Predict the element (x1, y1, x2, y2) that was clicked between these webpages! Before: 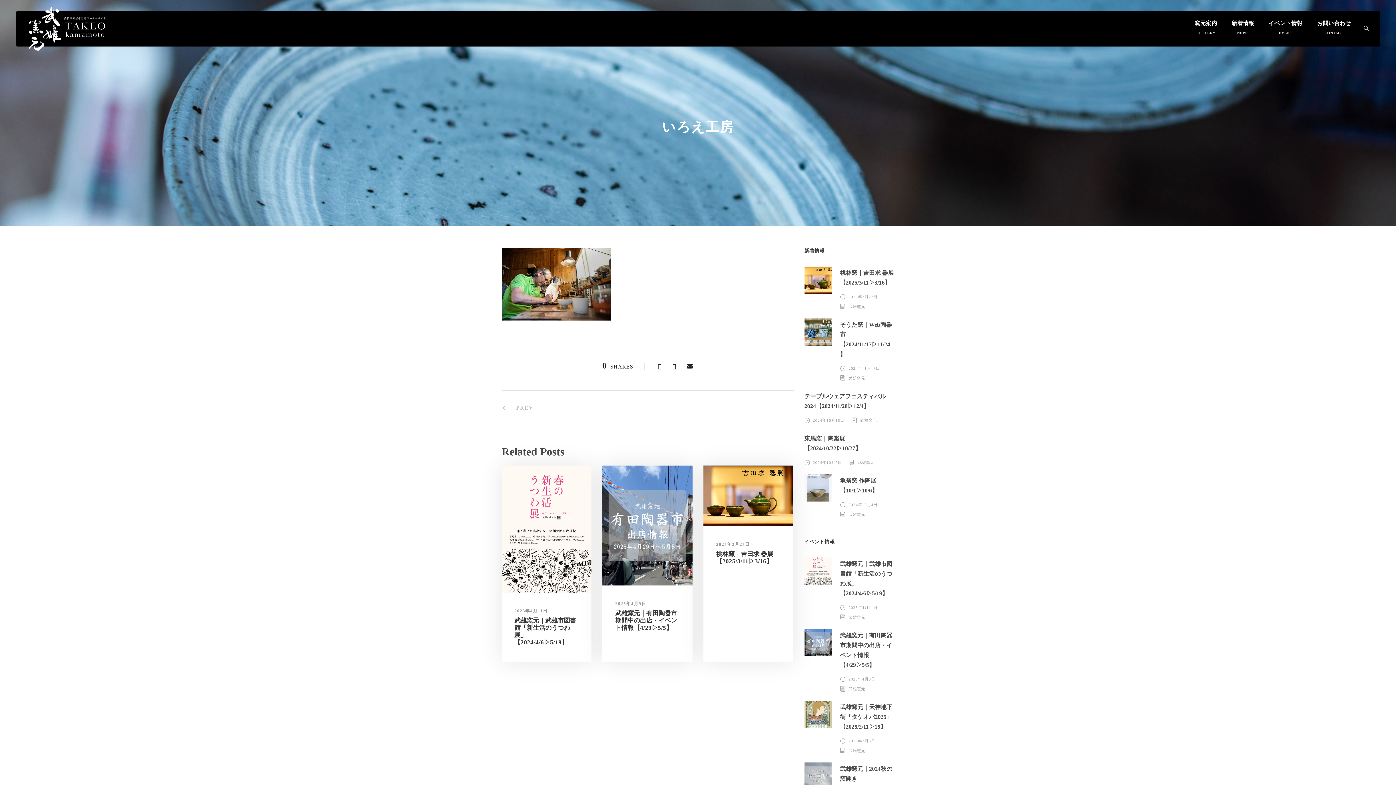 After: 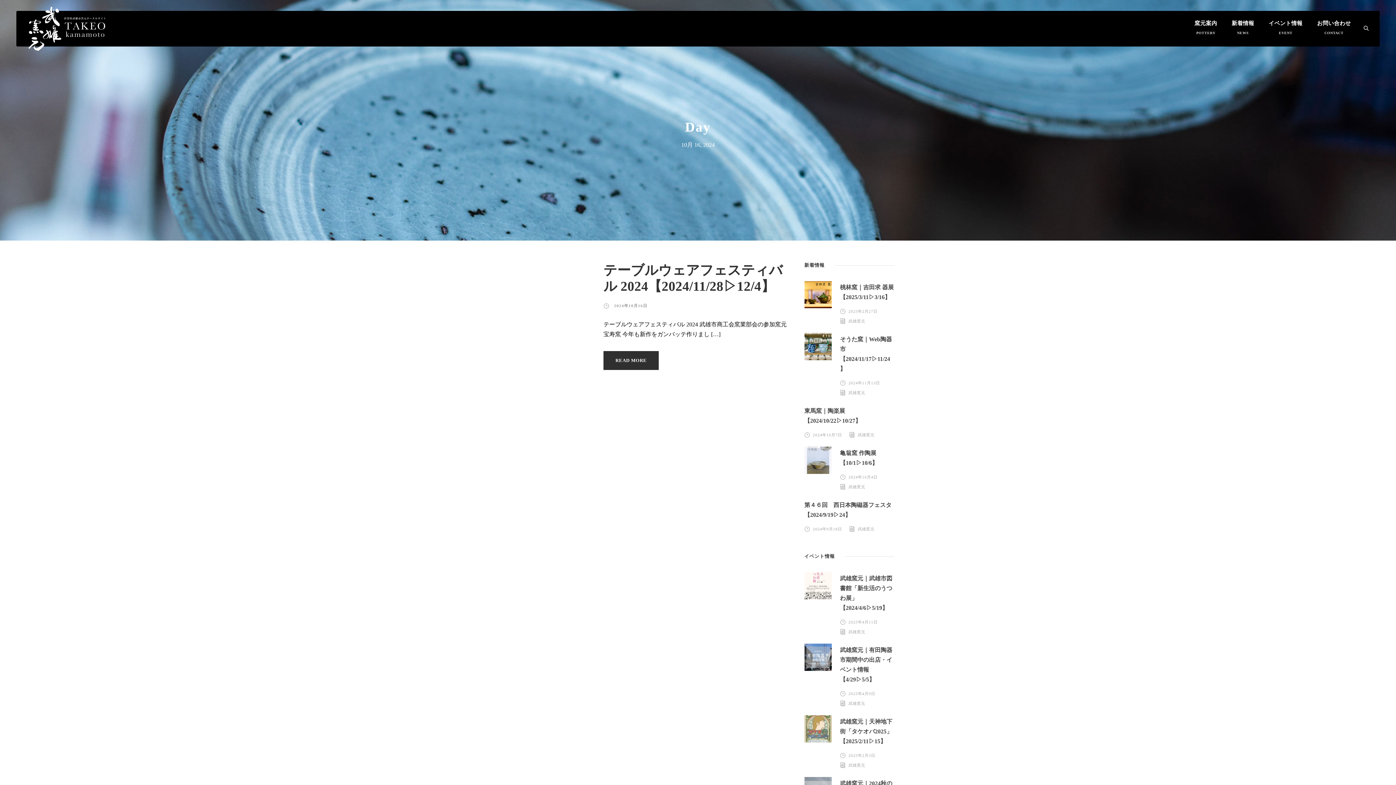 Action: bbox: (813, 418, 844, 422) label: 2024年10月16日